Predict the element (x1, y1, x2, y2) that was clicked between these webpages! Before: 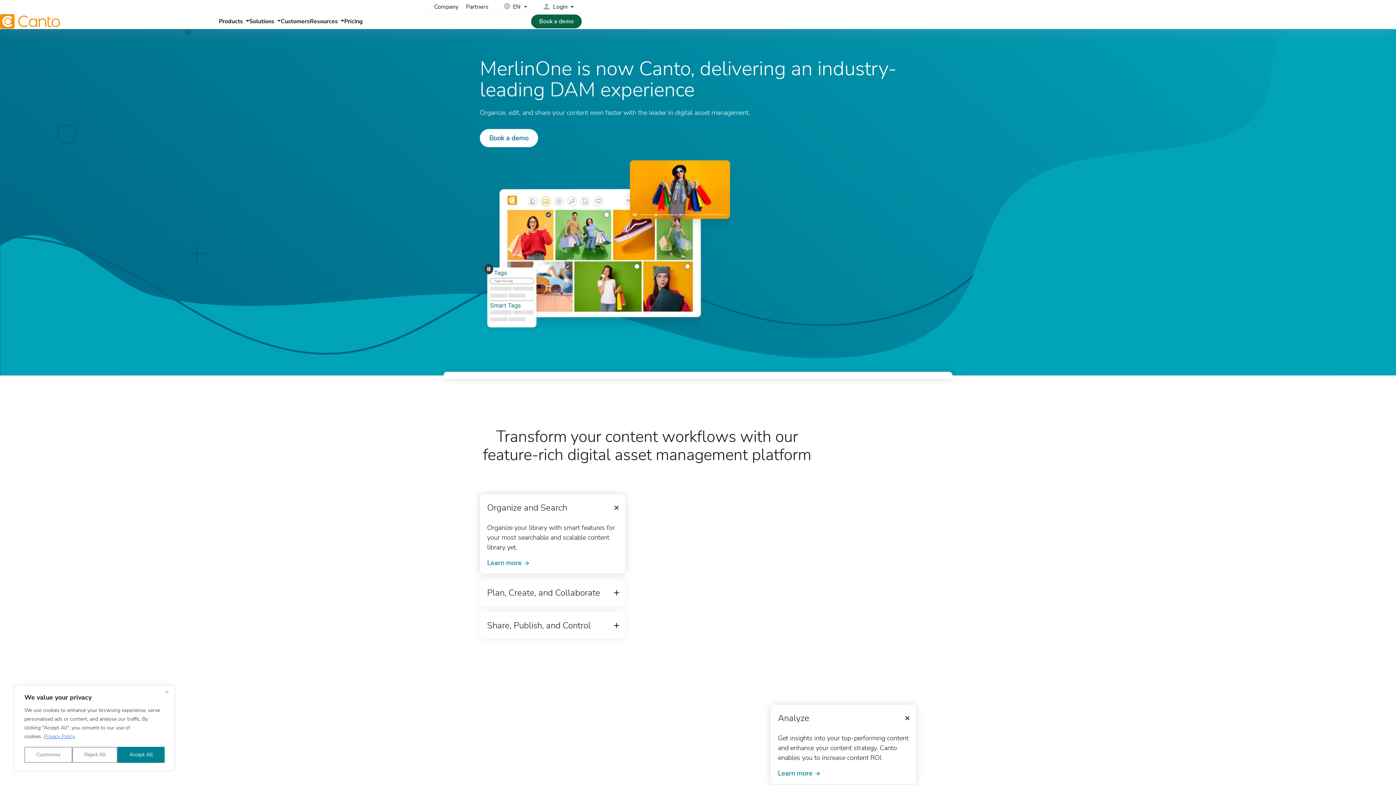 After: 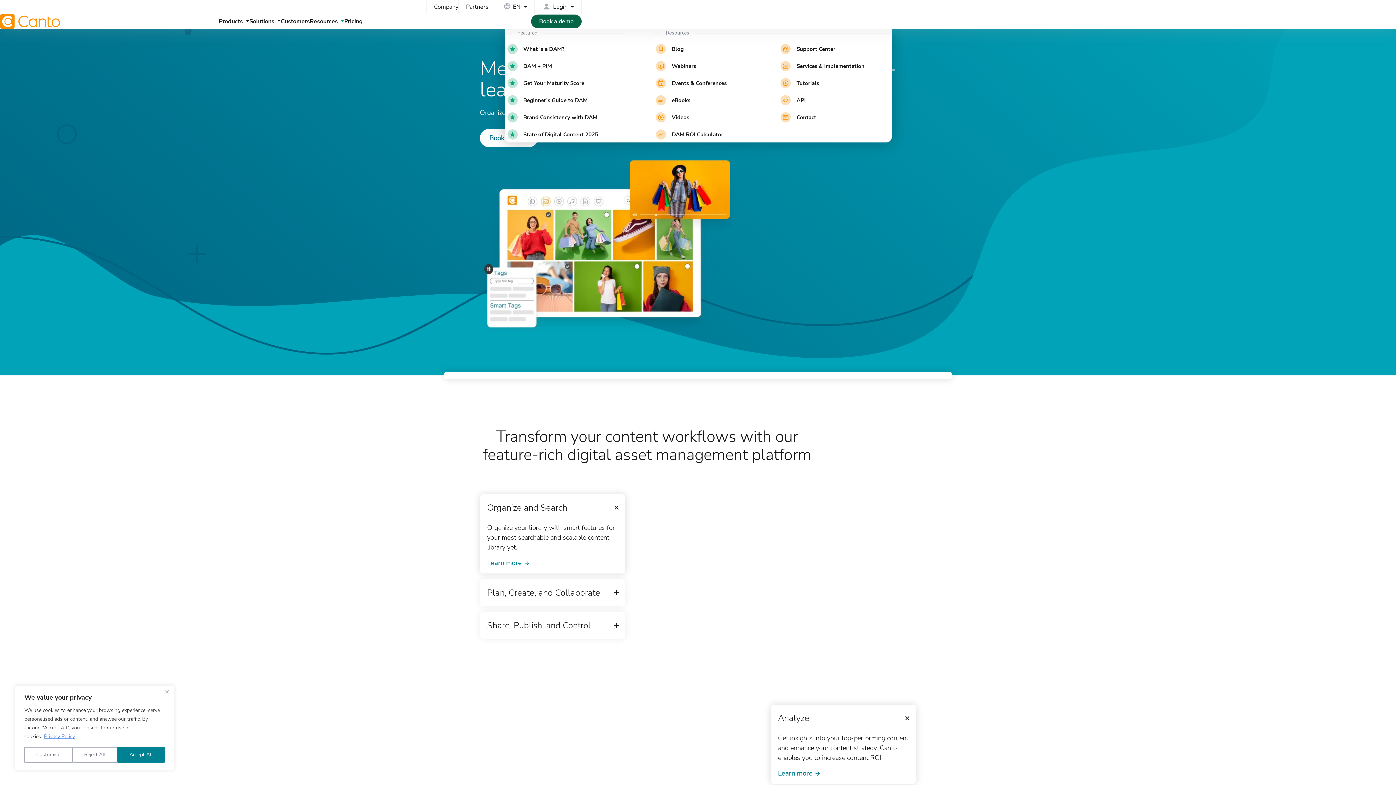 Action: bbox: (309, 17, 344, 25) label: Resources